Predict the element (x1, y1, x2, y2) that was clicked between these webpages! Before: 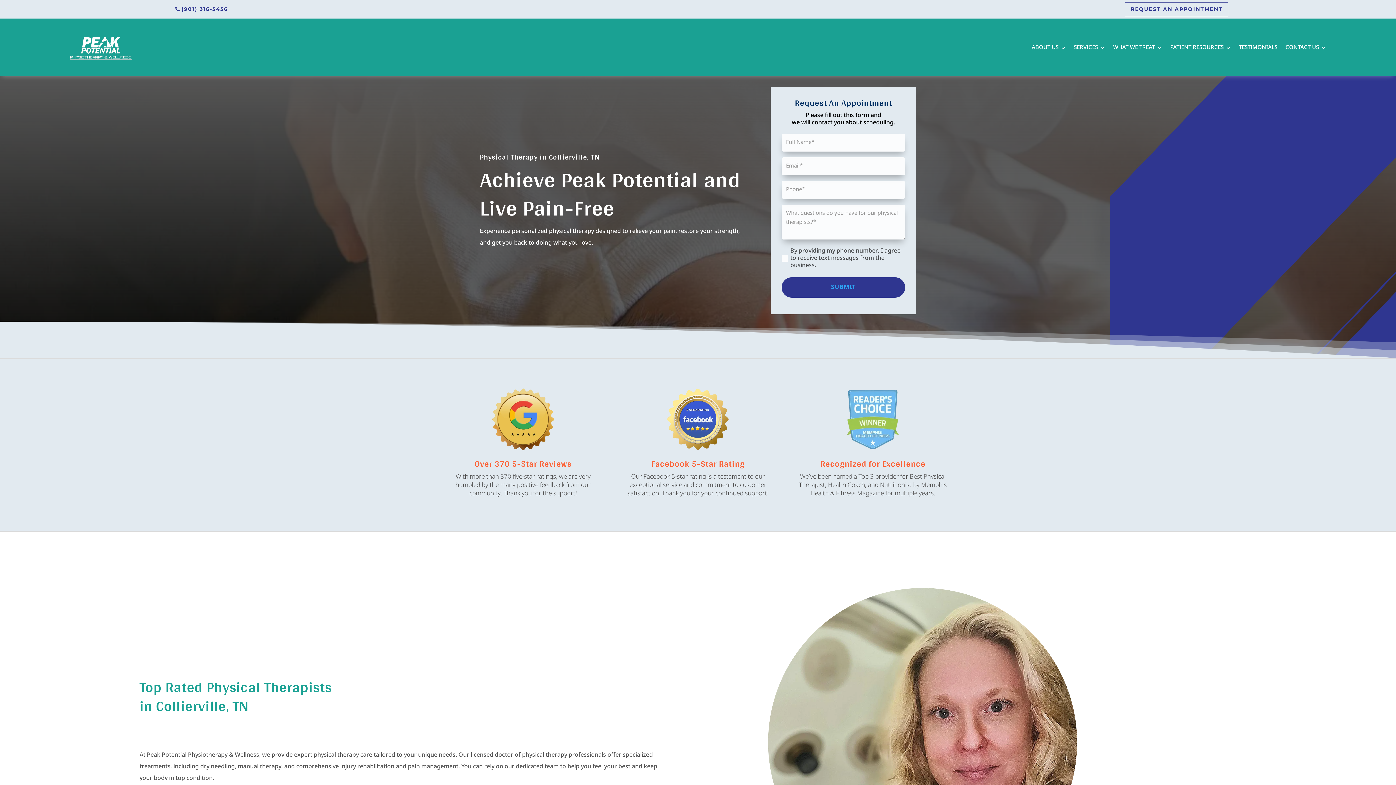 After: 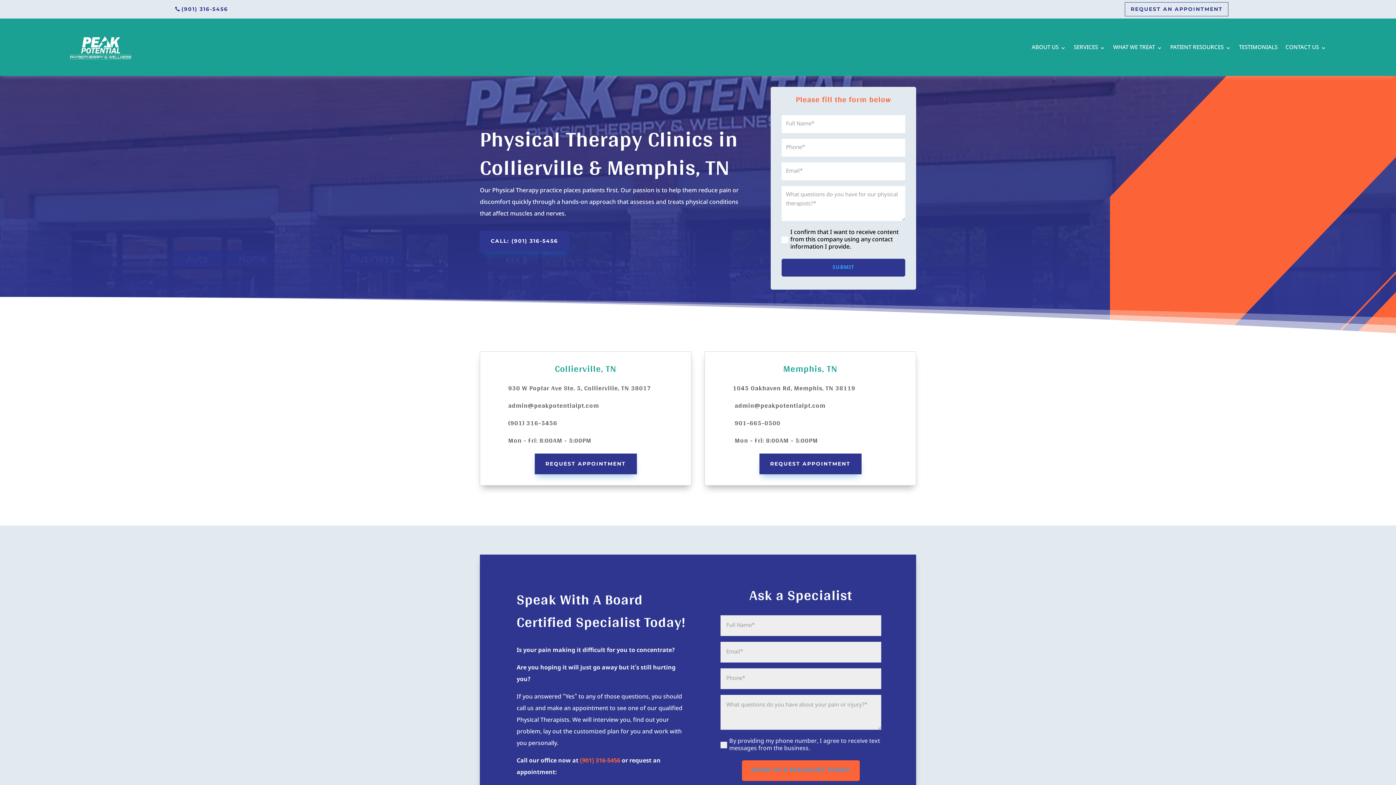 Action: bbox: (1285, 34, 1326, 61) label: CONTACT US